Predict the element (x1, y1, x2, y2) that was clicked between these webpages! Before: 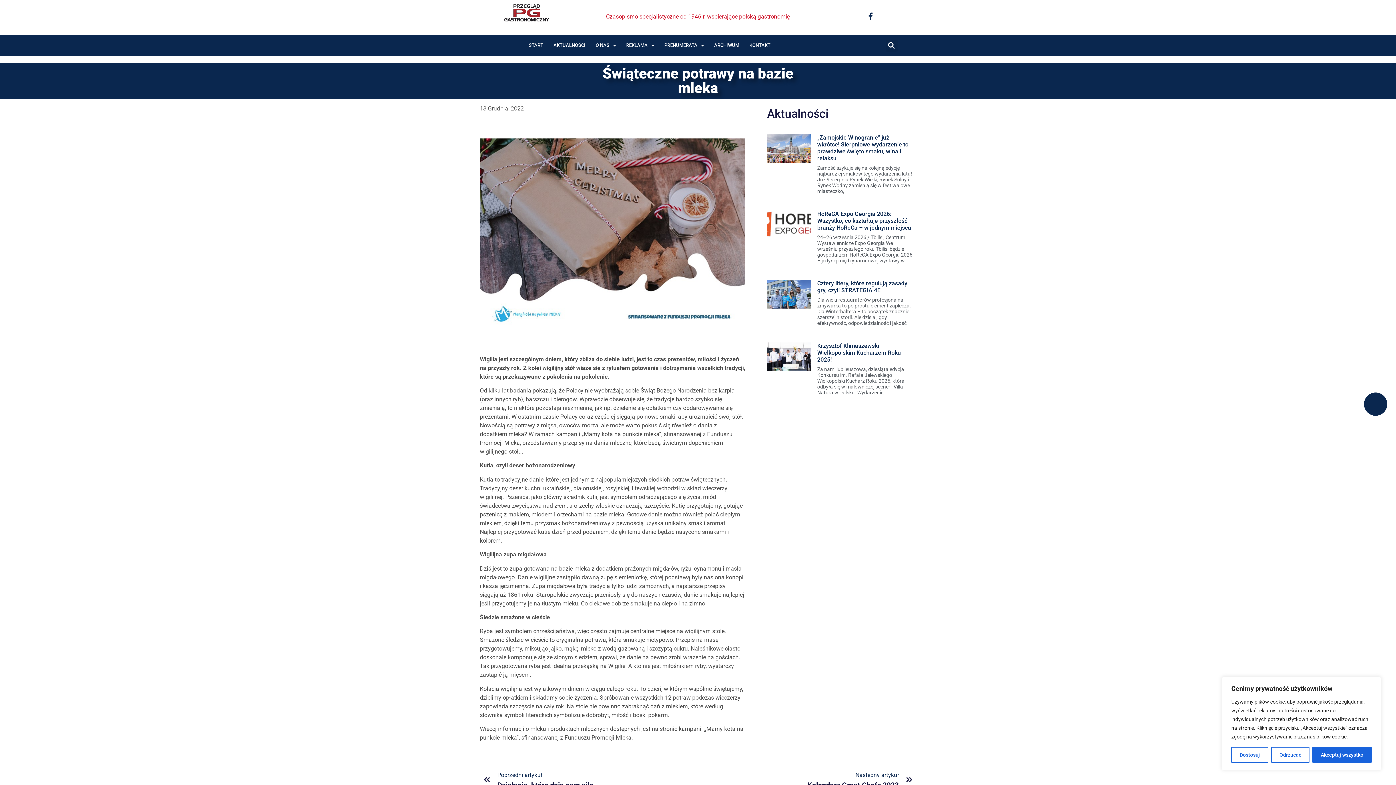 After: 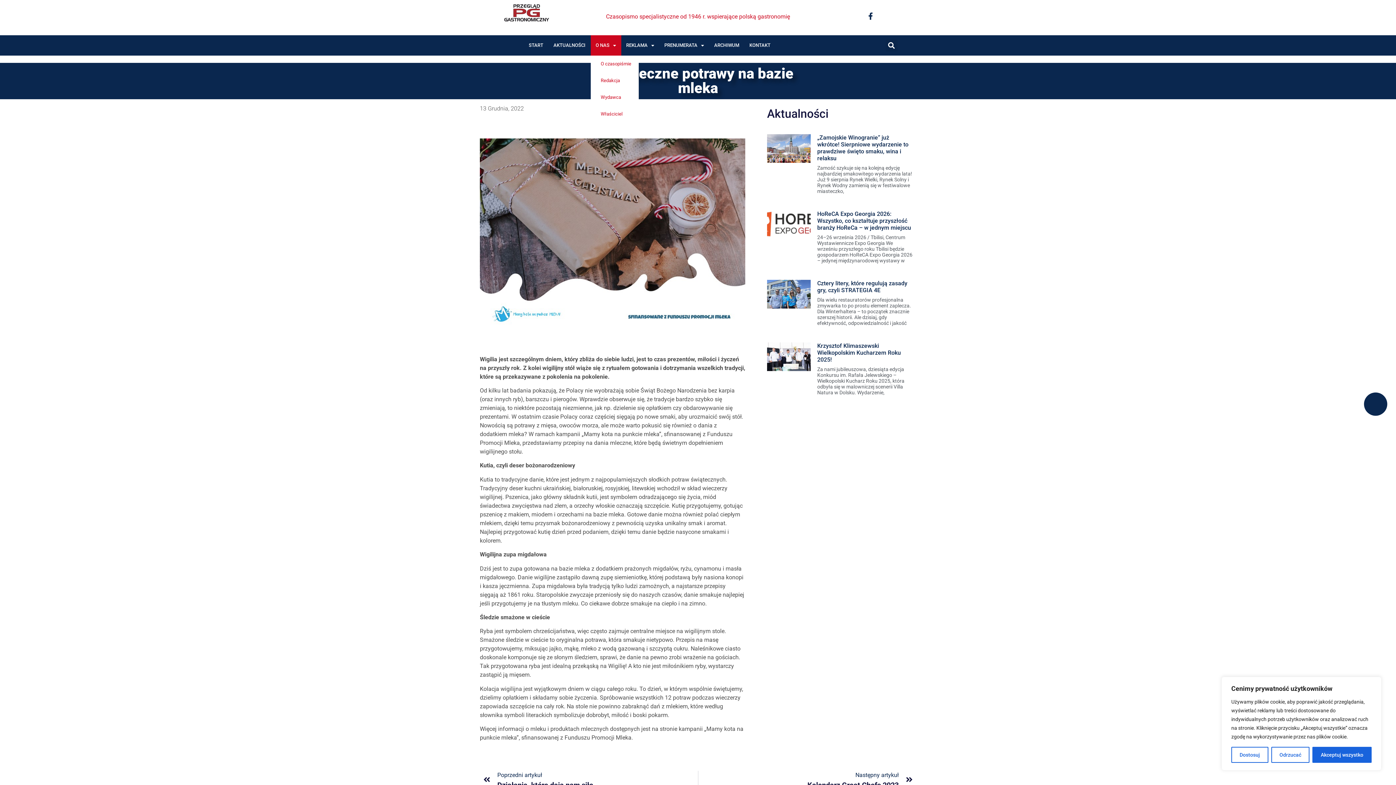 Action: label: O NAS bbox: (590, 35, 621, 55)